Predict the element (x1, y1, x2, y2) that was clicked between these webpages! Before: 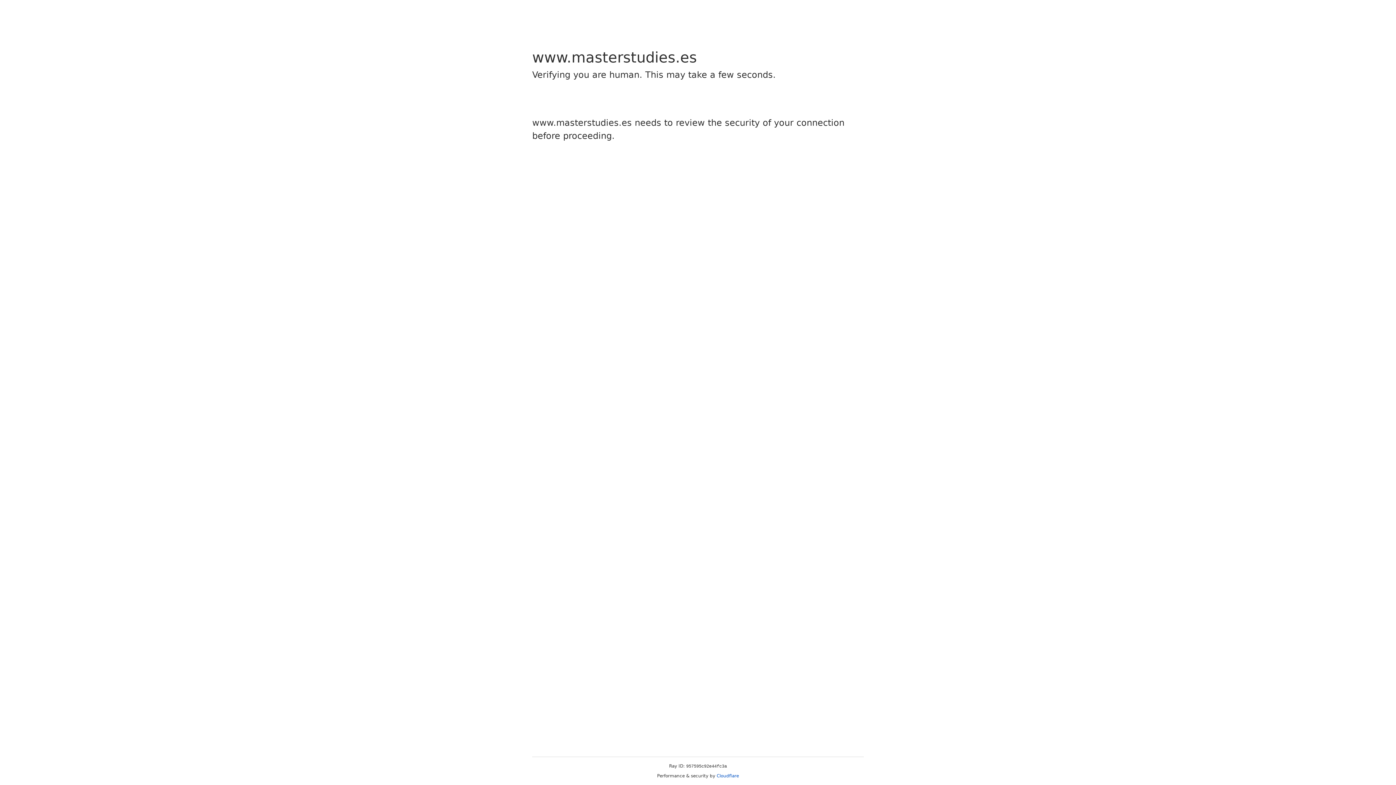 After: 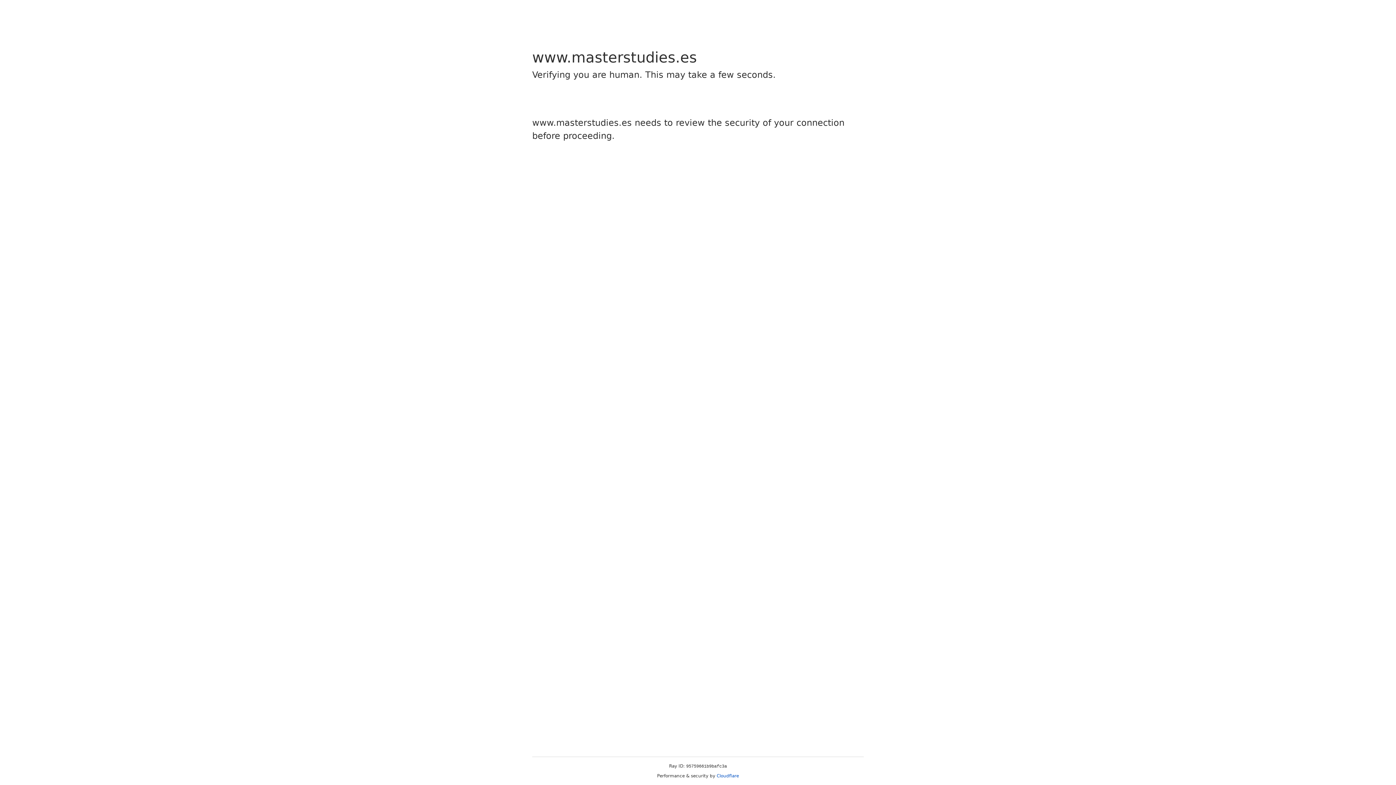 Action: bbox: (716, 773, 739, 778) label: Cloudflare